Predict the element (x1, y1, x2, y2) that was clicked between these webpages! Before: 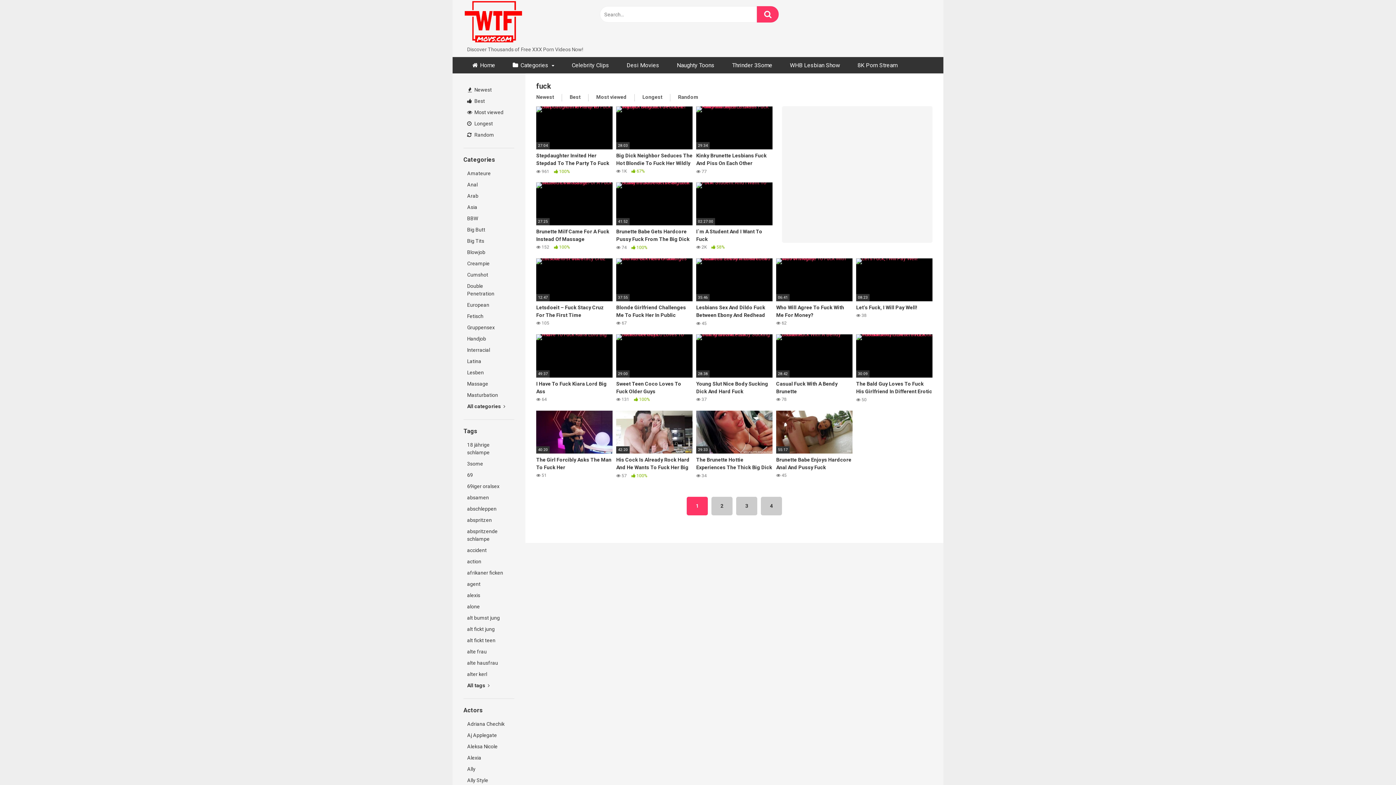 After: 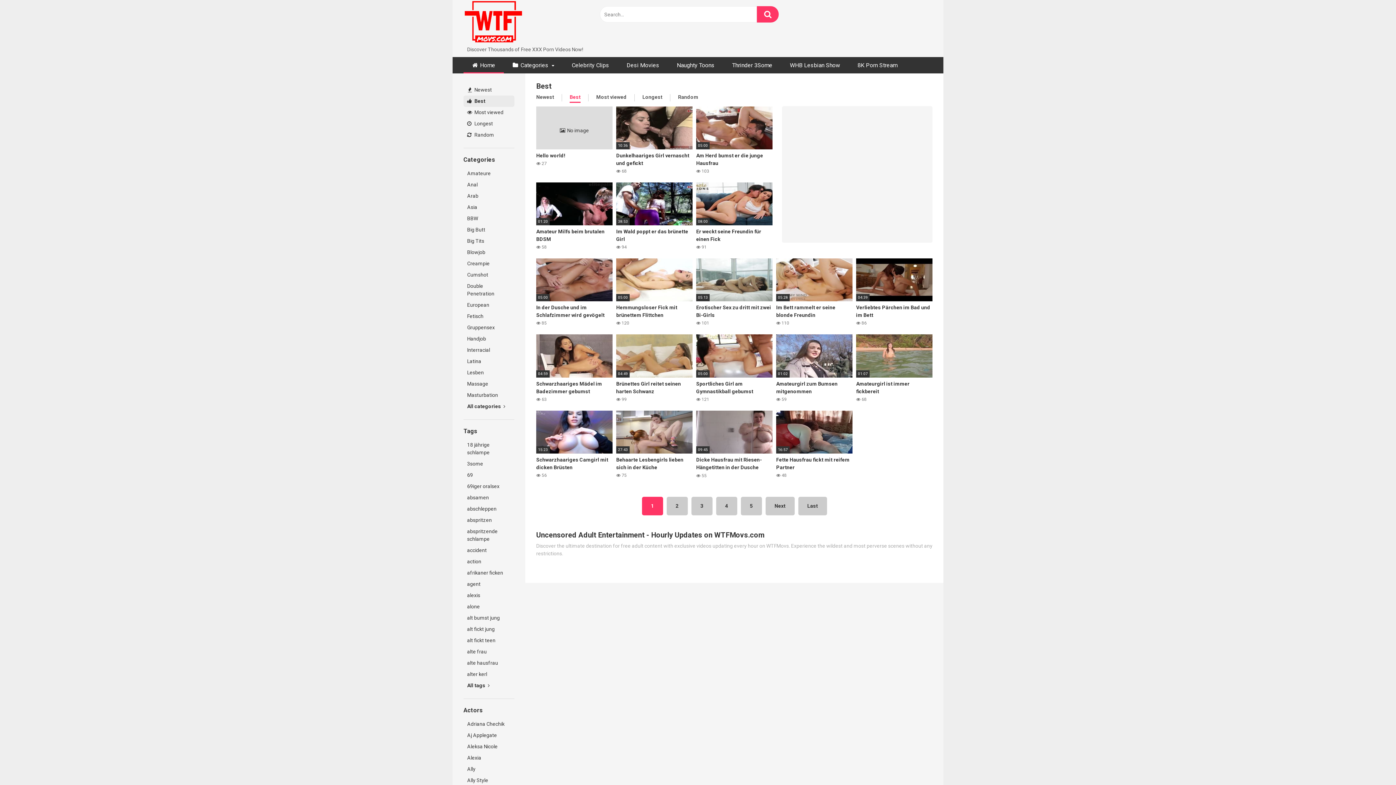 Action: bbox: (463, 95, 514, 106) label:  Best